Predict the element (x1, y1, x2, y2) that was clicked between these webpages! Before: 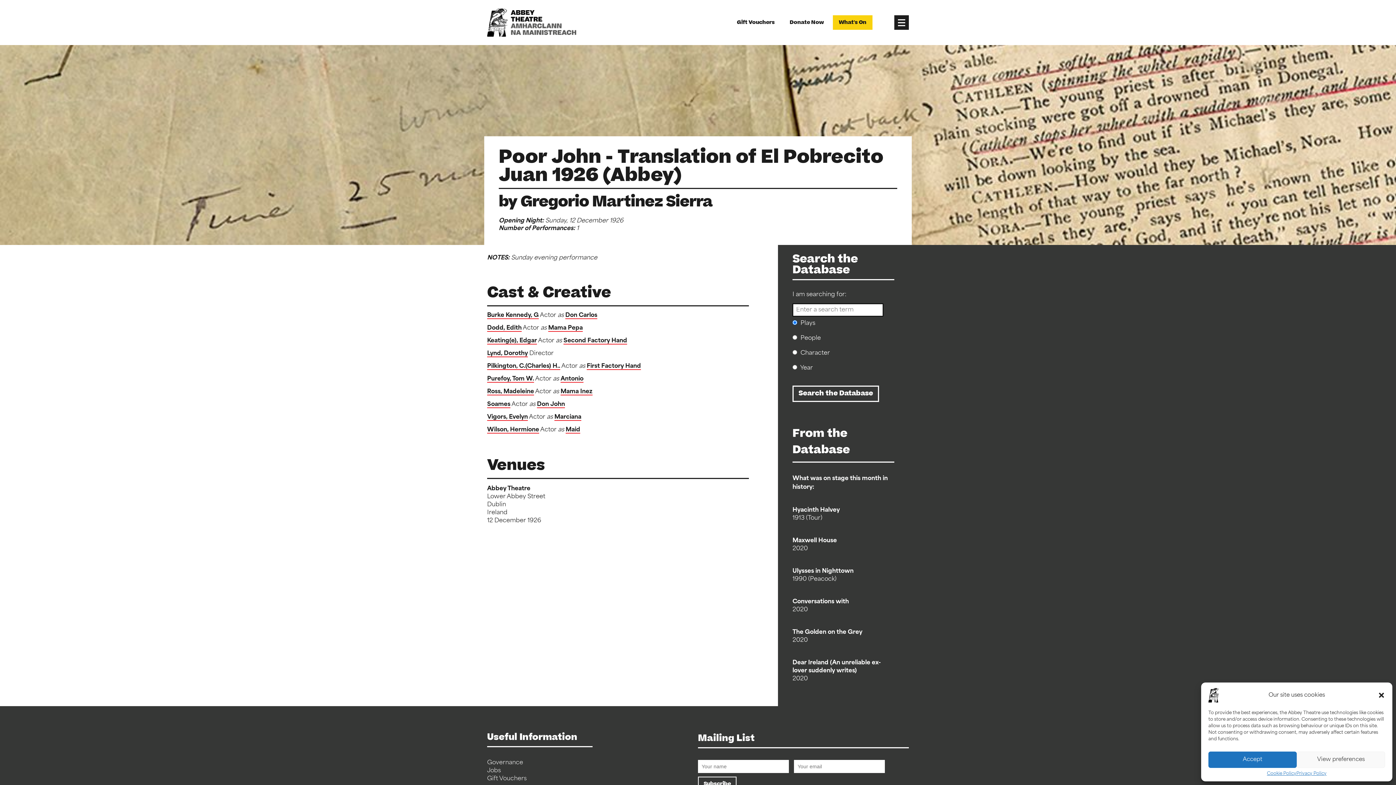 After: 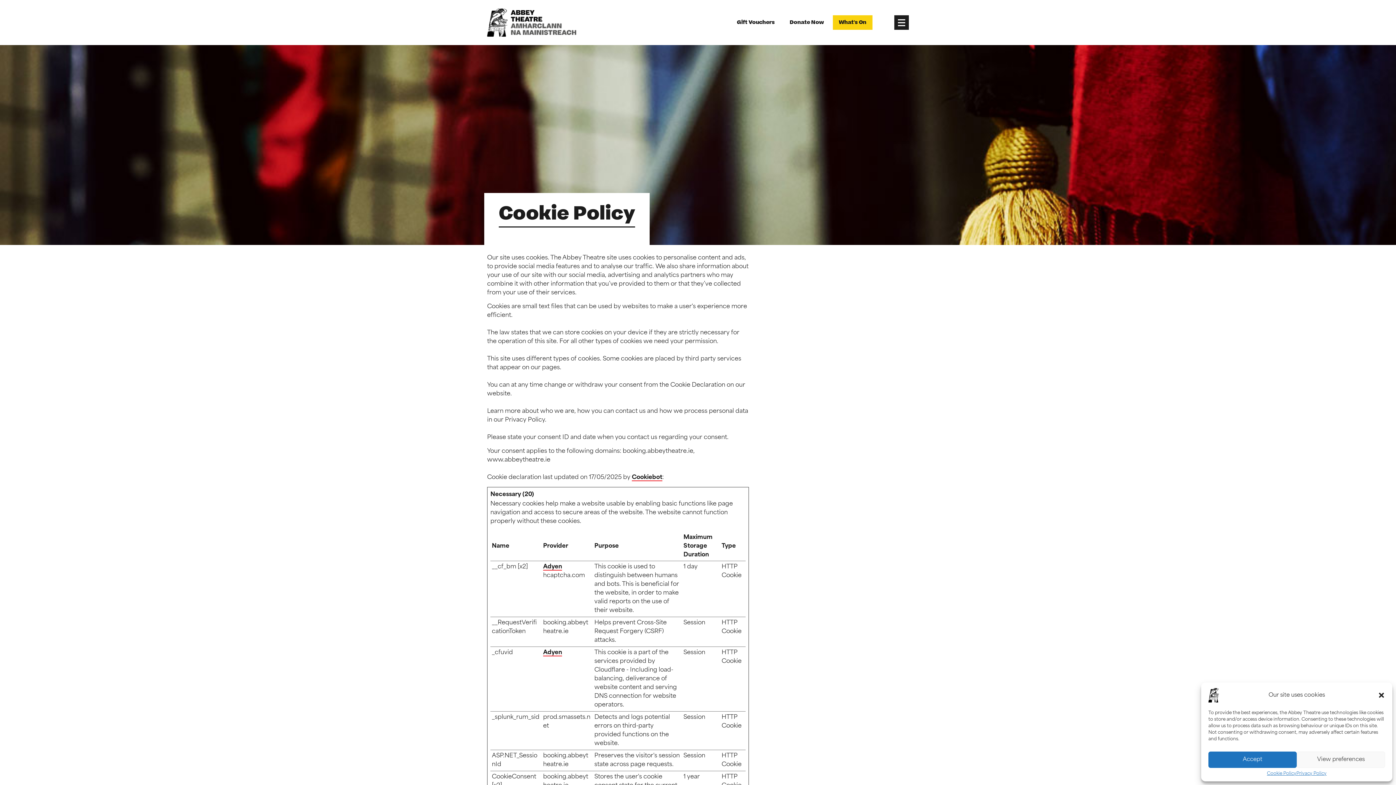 Action: label: Cookie Policy bbox: (1267, 772, 1296, 776)